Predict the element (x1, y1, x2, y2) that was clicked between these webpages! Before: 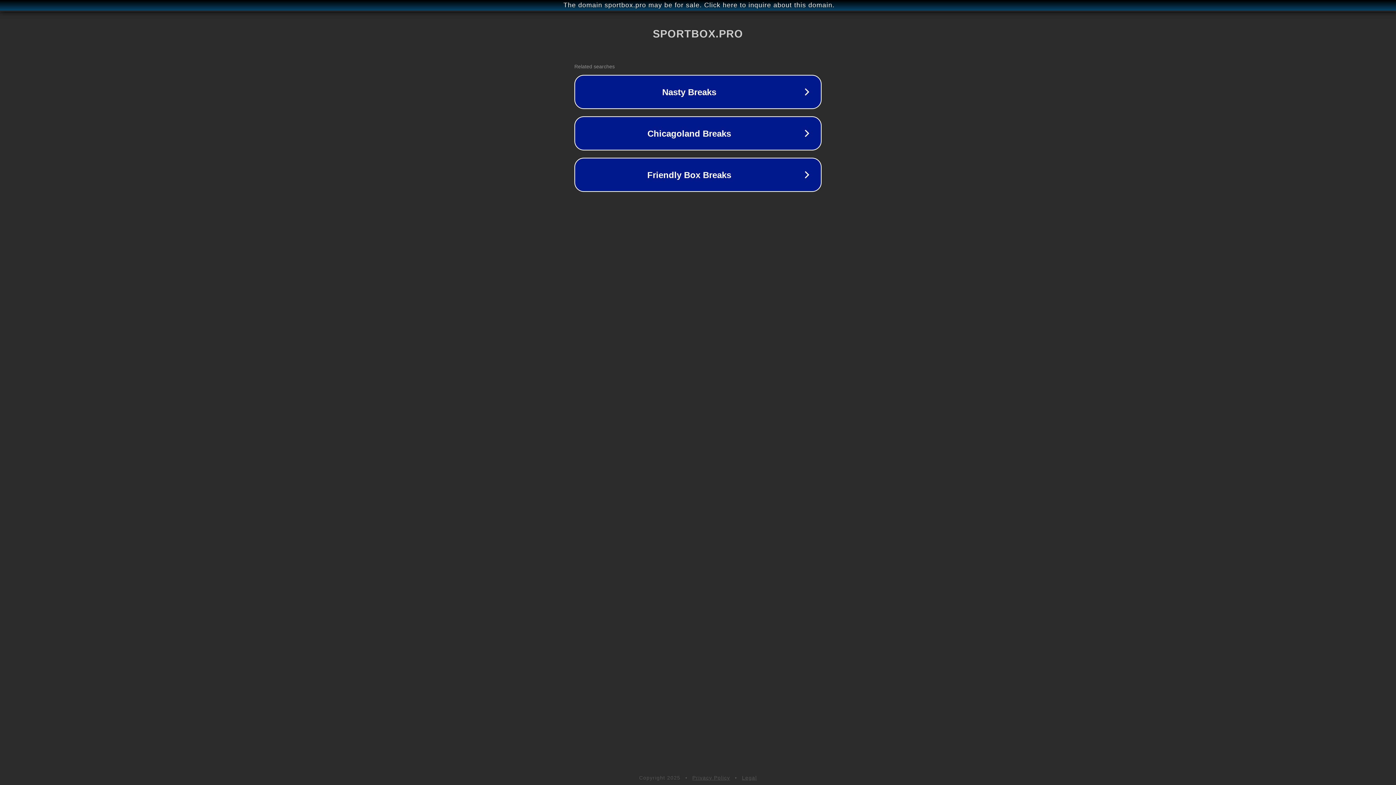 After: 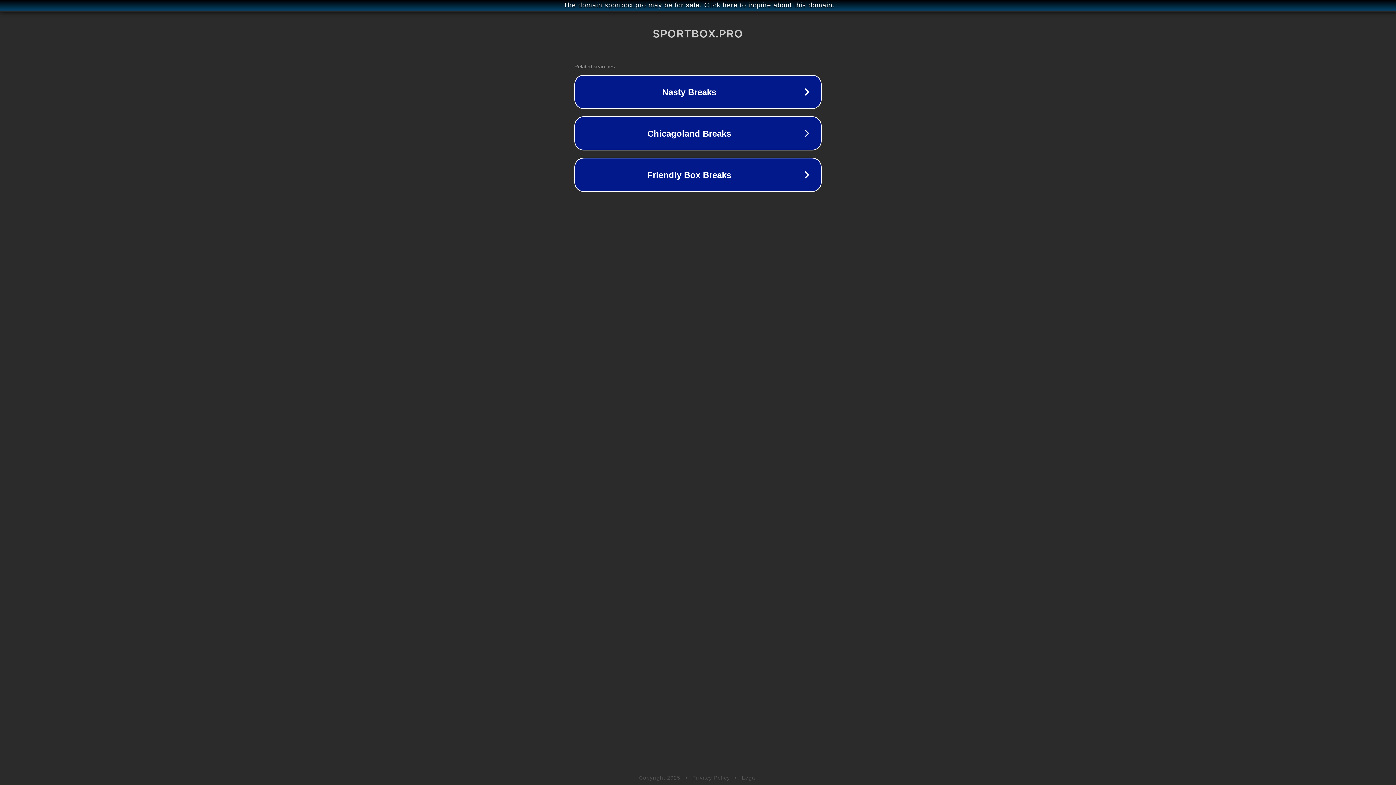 Action: bbox: (692, 775, 730, 781) label: Privacy Policy